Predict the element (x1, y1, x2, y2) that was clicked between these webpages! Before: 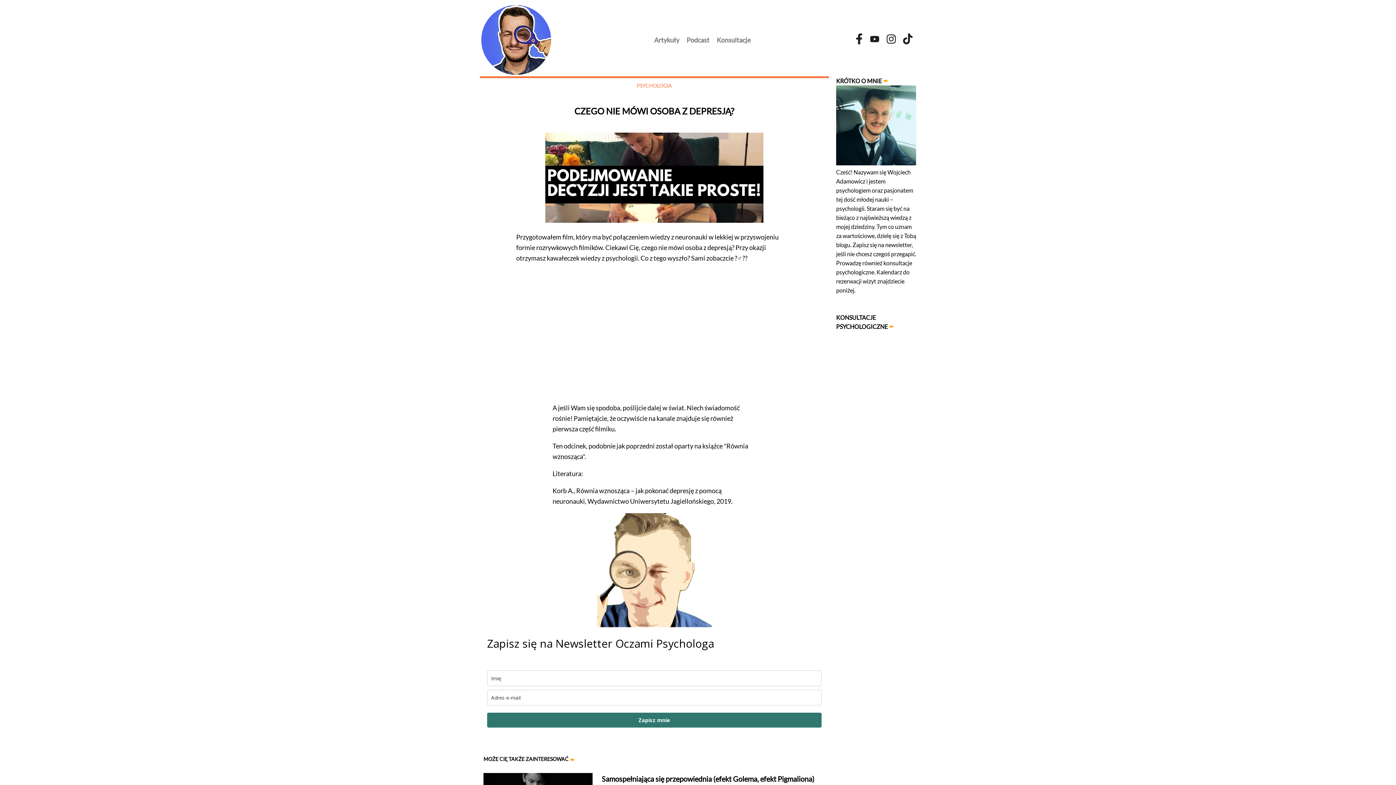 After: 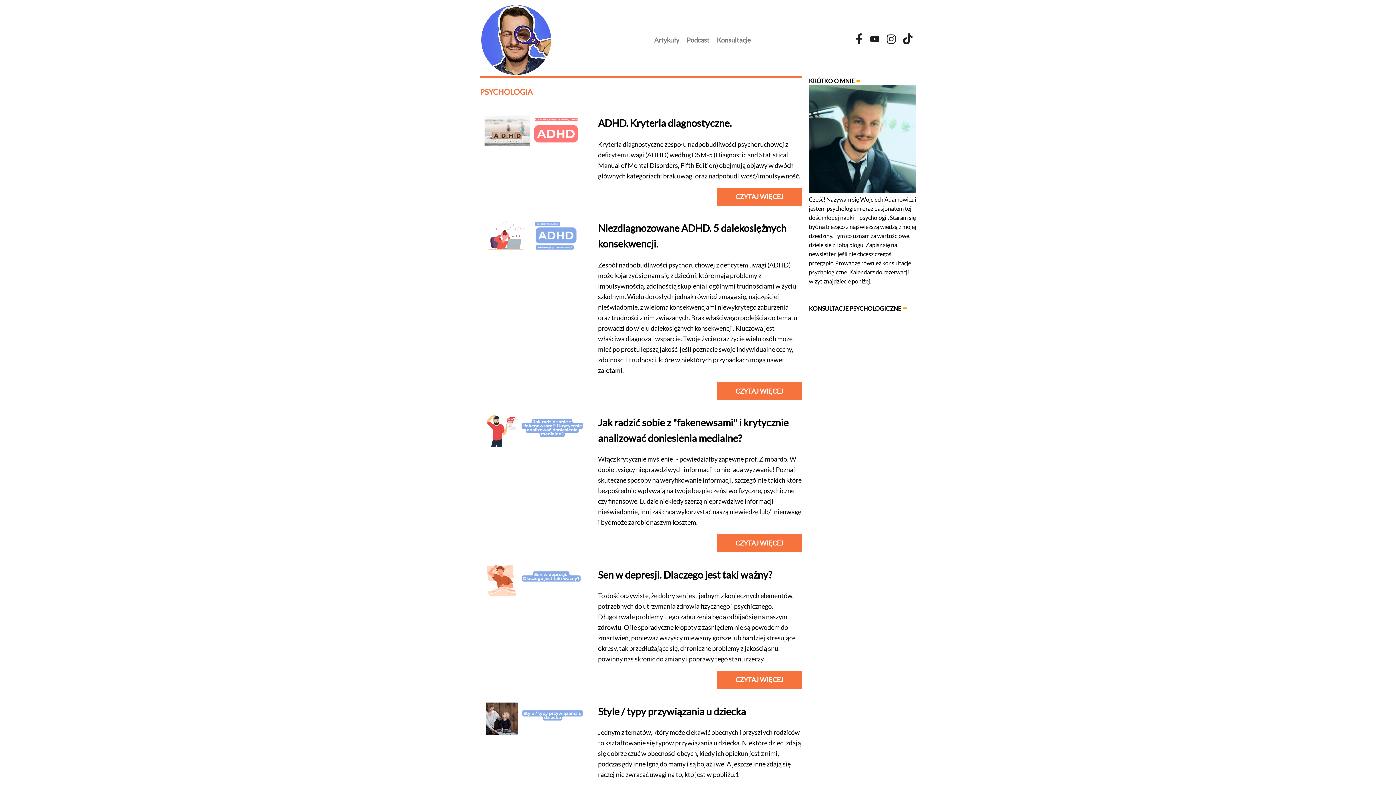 Action: label: PSYCHOLOGIA bbox: (636, 82, 672, 88)